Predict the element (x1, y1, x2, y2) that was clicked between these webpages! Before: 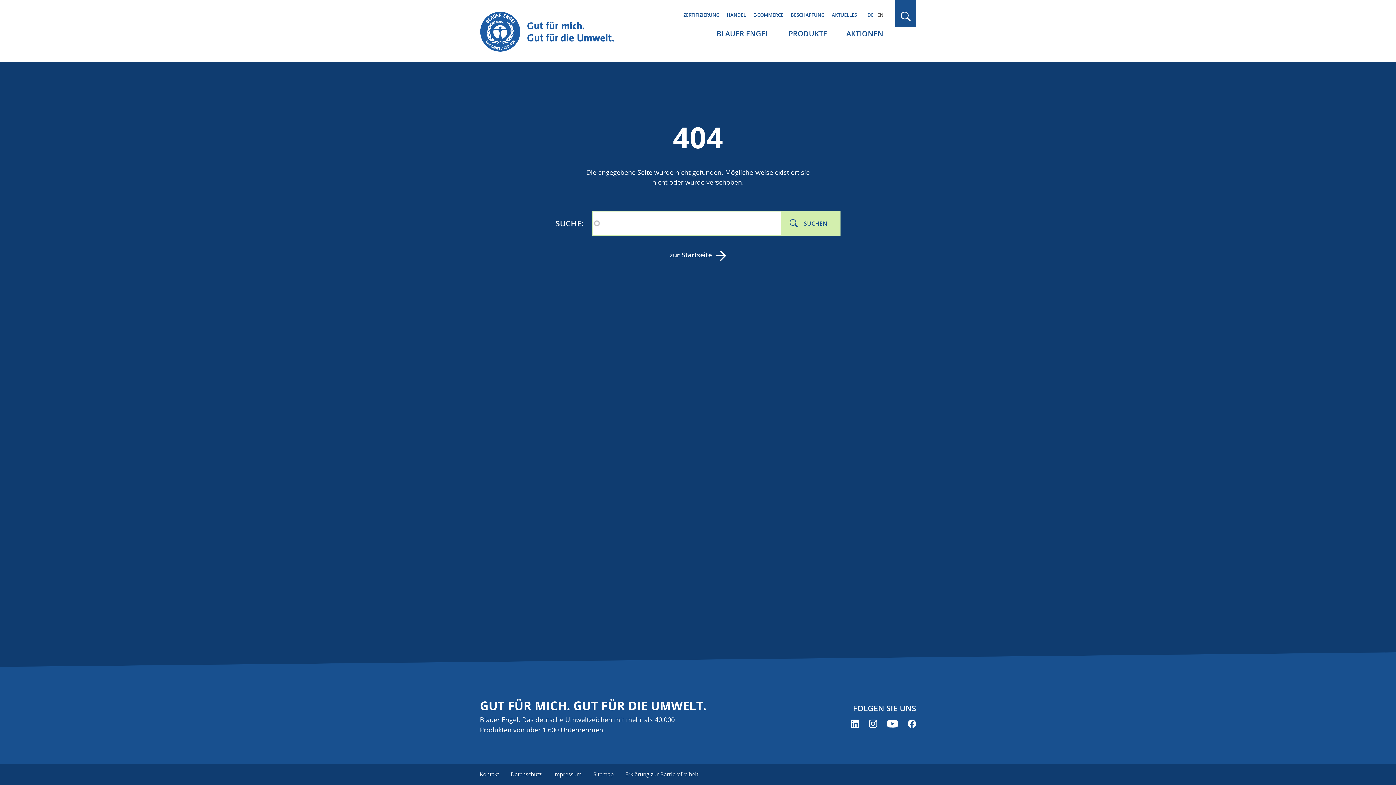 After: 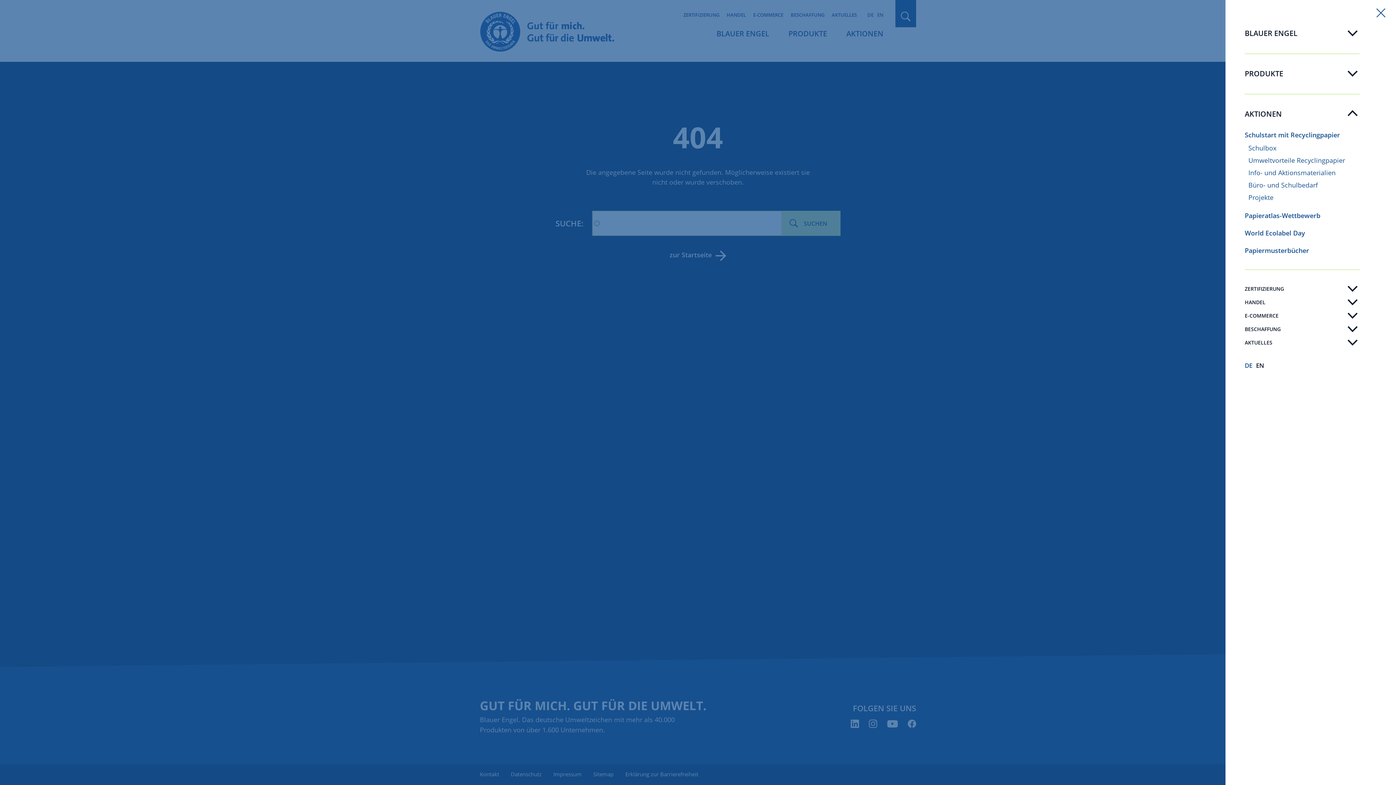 Action: bbox: (846, 28, 883, 38) label: AKTIONEN